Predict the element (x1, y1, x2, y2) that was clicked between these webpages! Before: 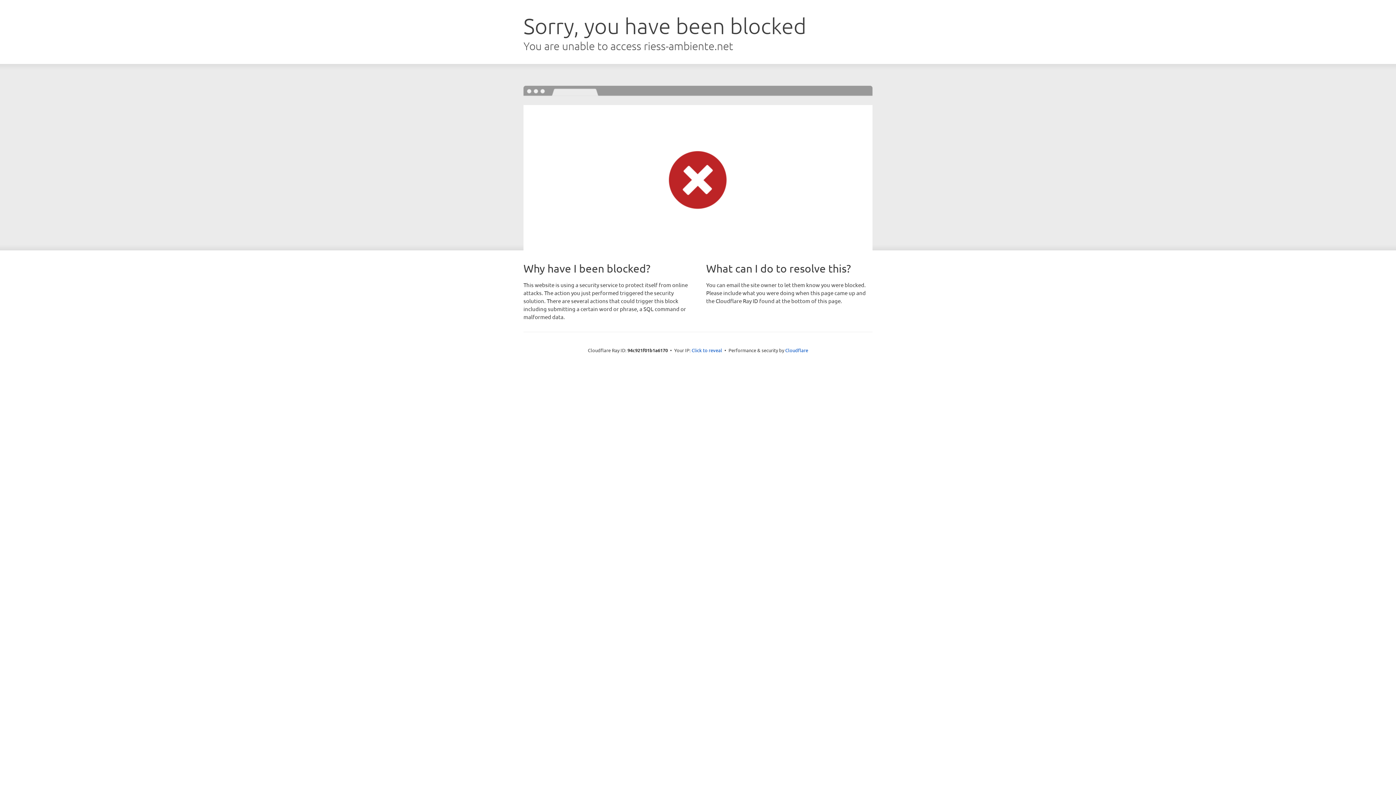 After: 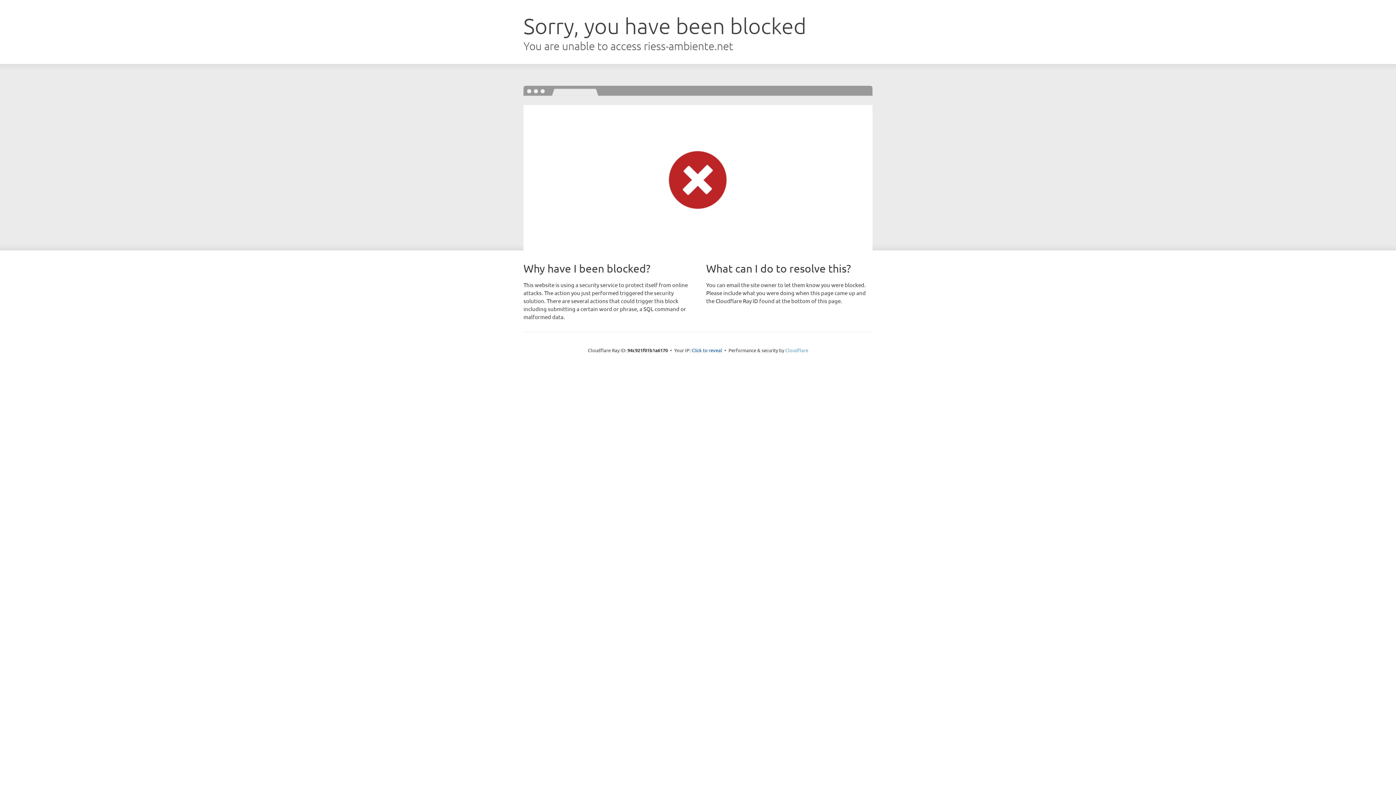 Action: bbox: (785, 347, 808, 353) label: Cloudflare